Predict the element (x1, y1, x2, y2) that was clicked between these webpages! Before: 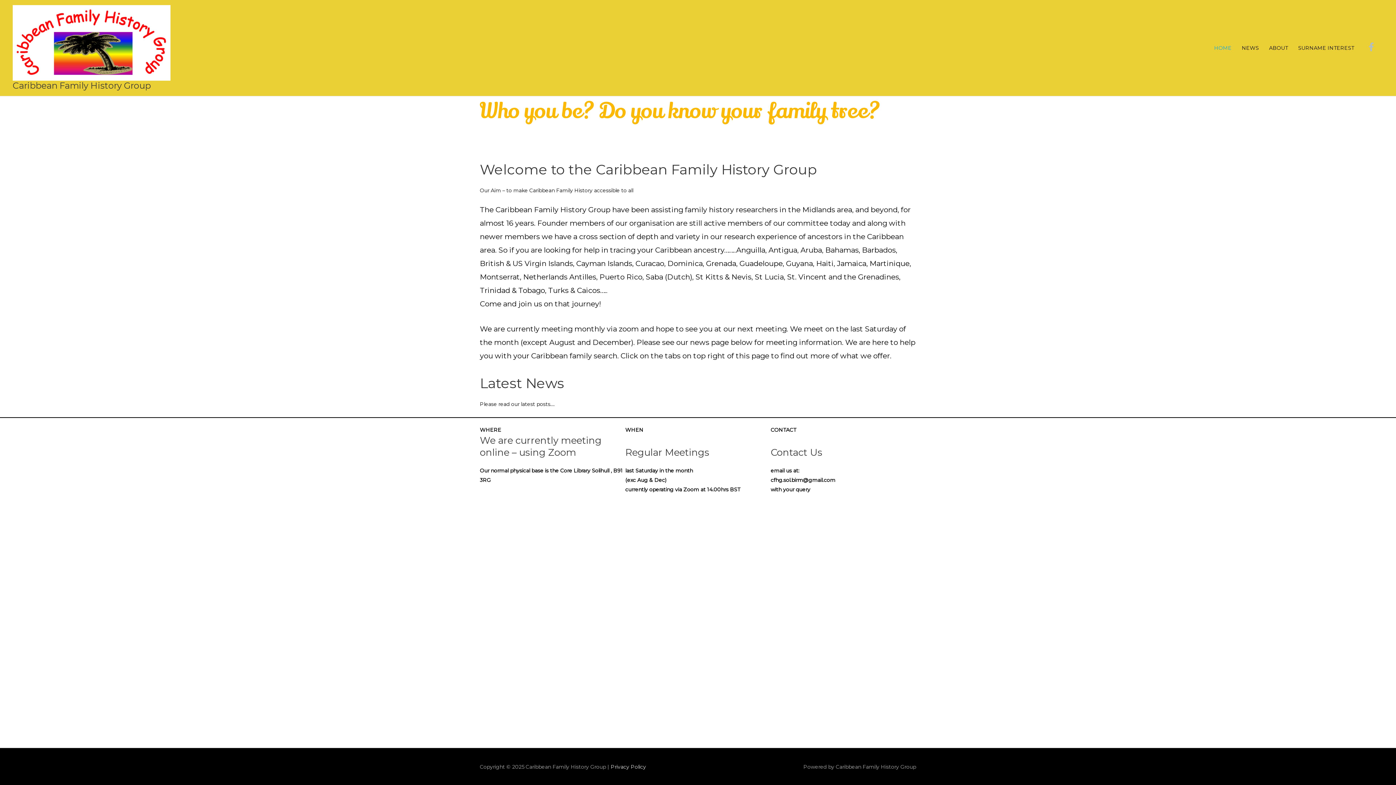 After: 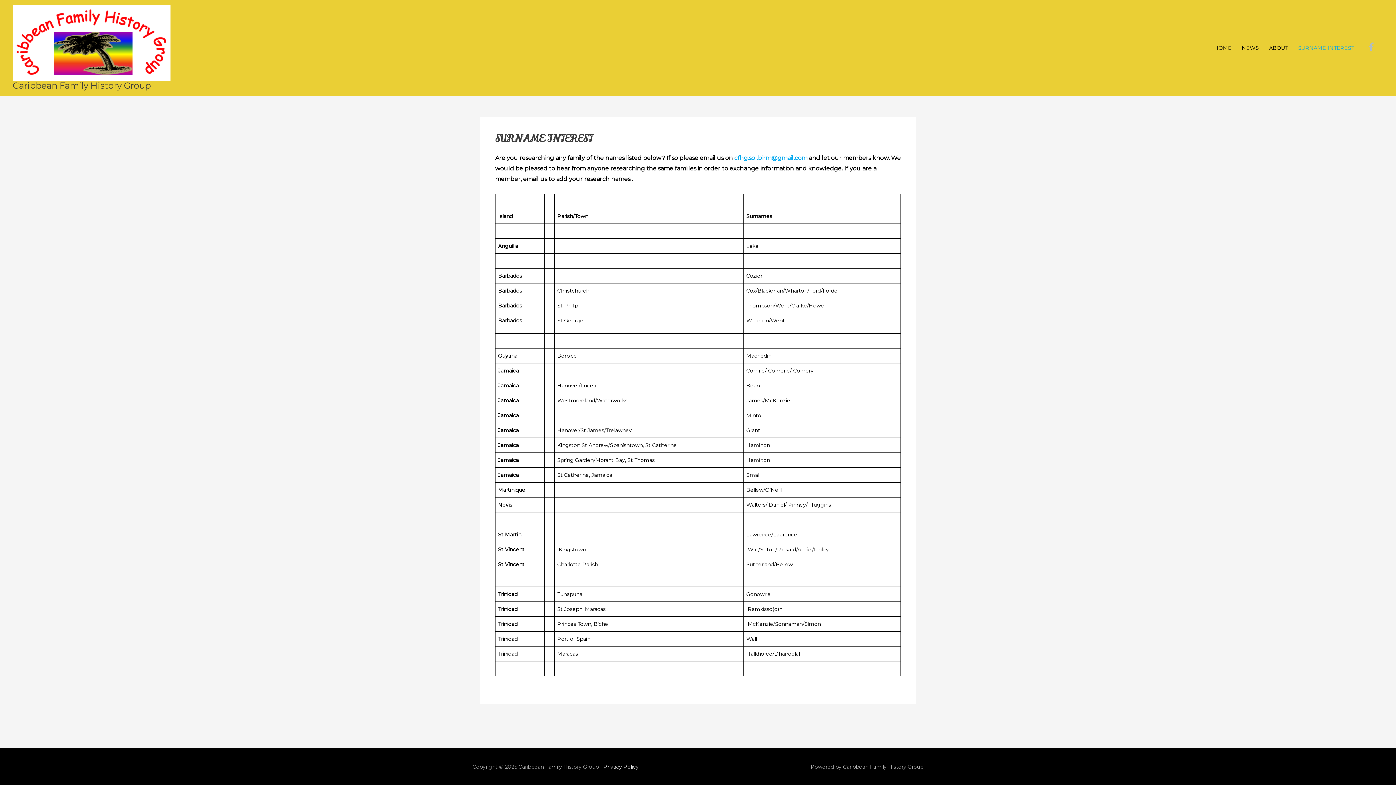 Action: label: SURNAME INTEREST bbox: (1293, 37, 1359, 58)